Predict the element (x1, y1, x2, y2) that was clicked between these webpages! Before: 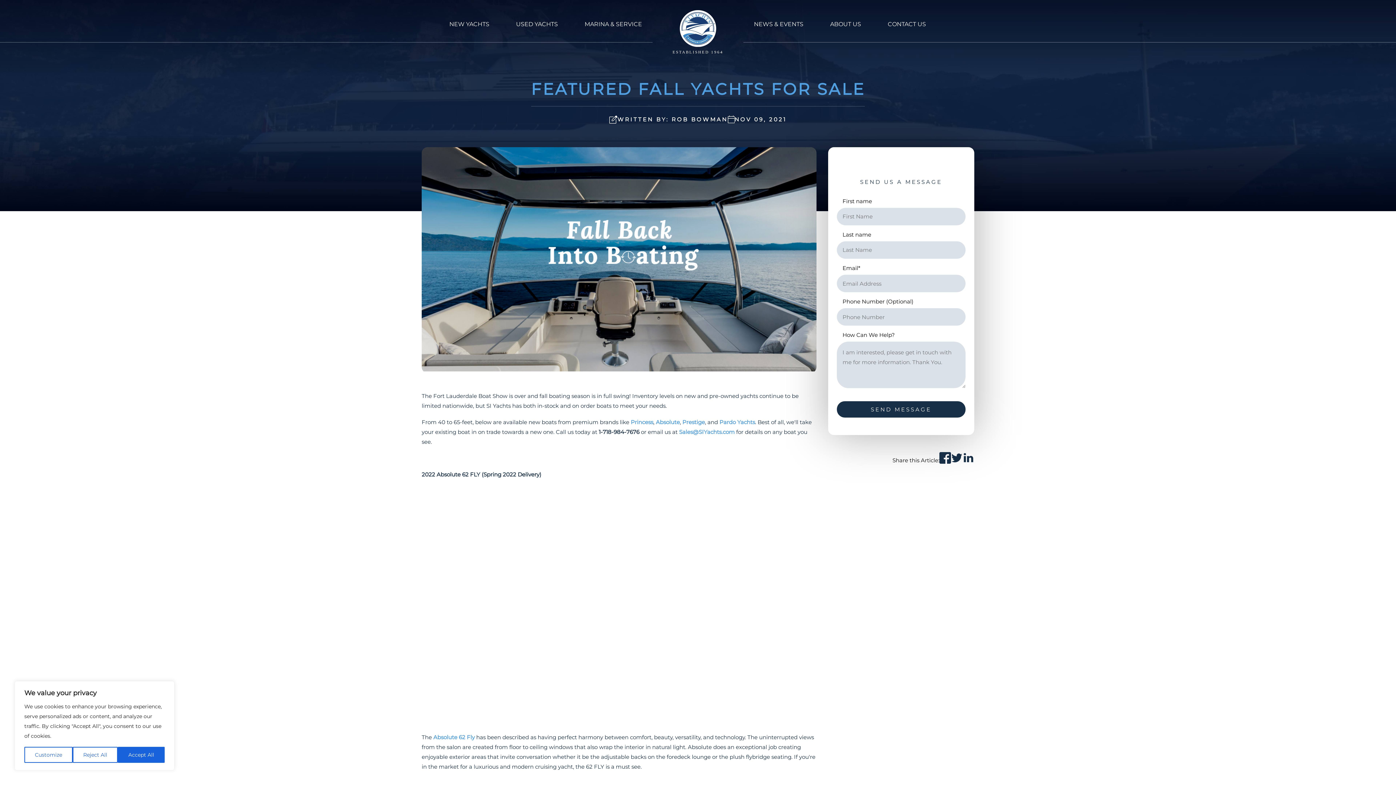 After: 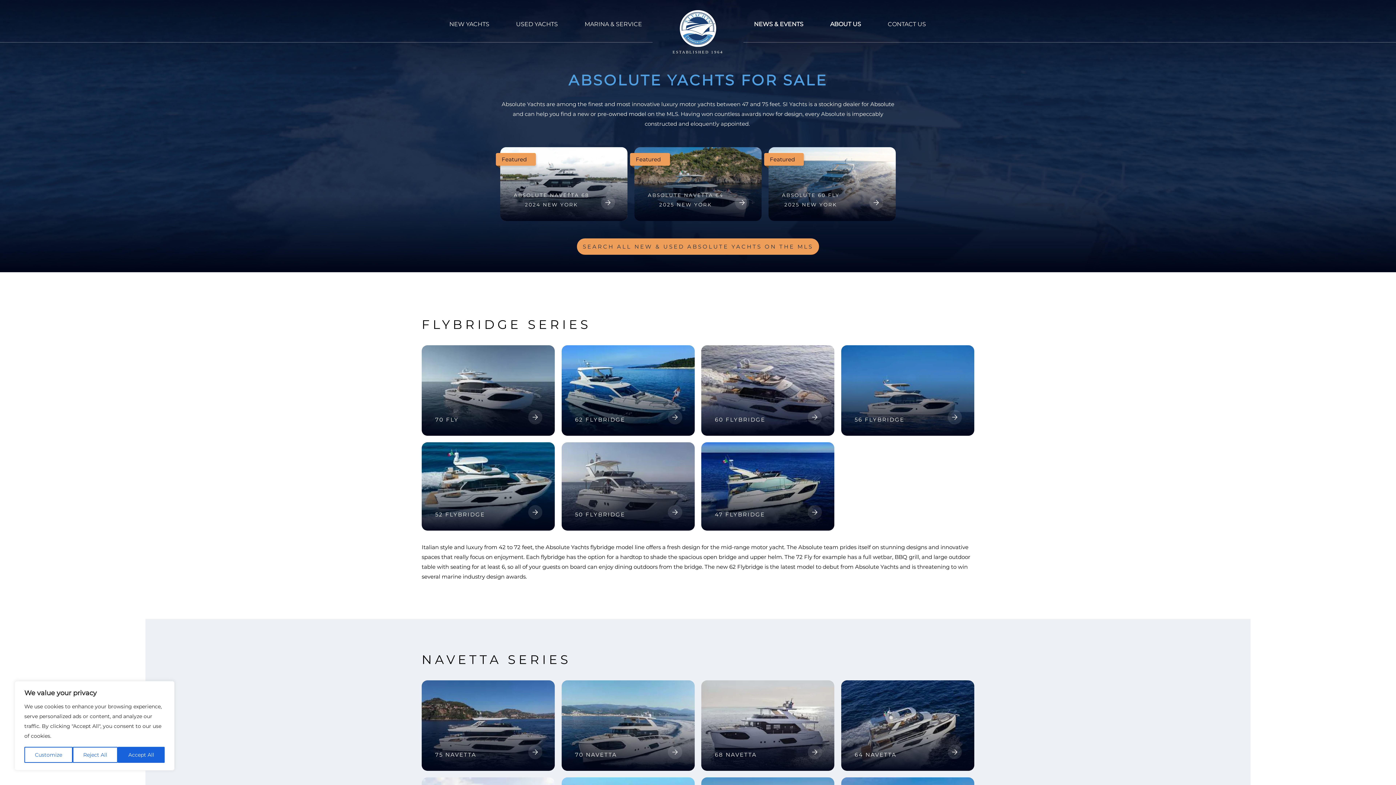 Action: label: Absolute bbox: (656, 419, 680, 425)